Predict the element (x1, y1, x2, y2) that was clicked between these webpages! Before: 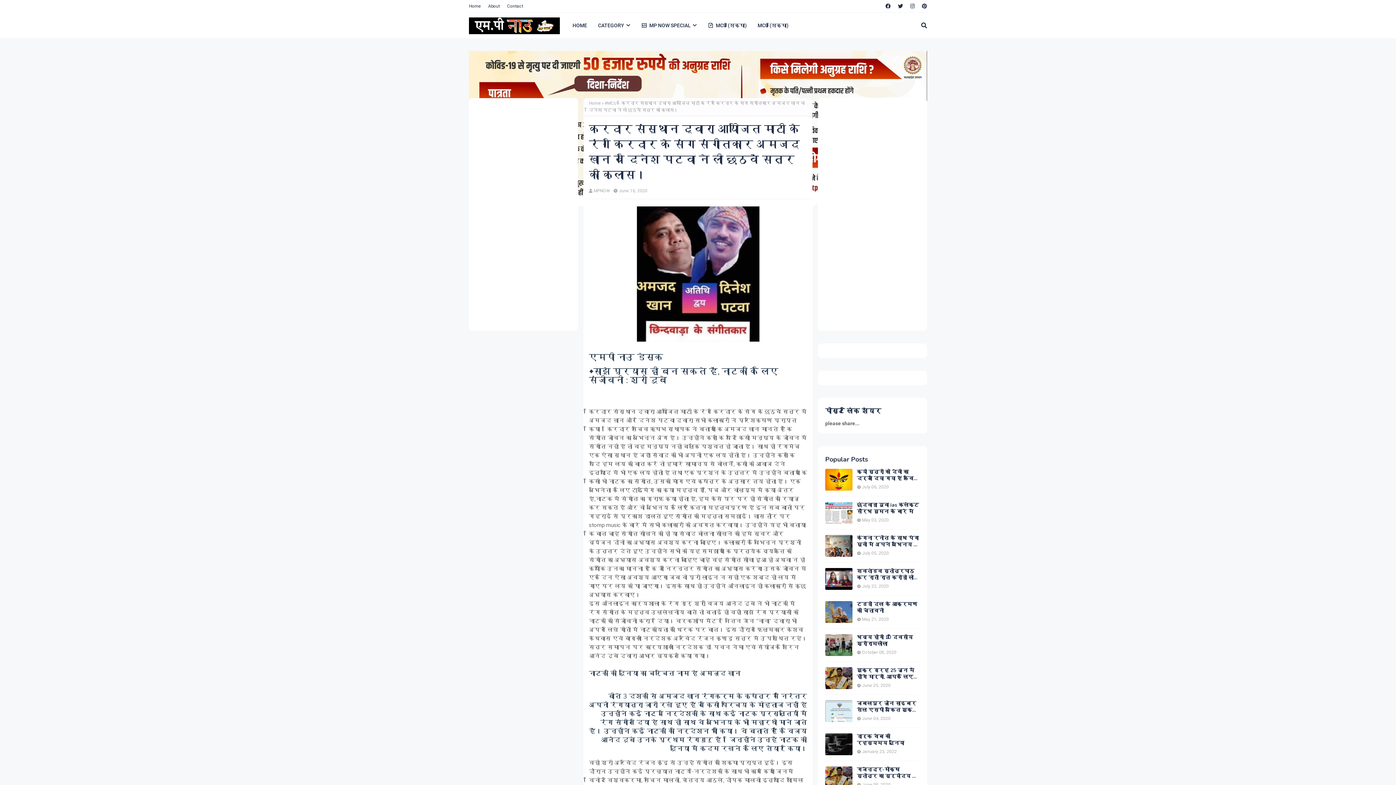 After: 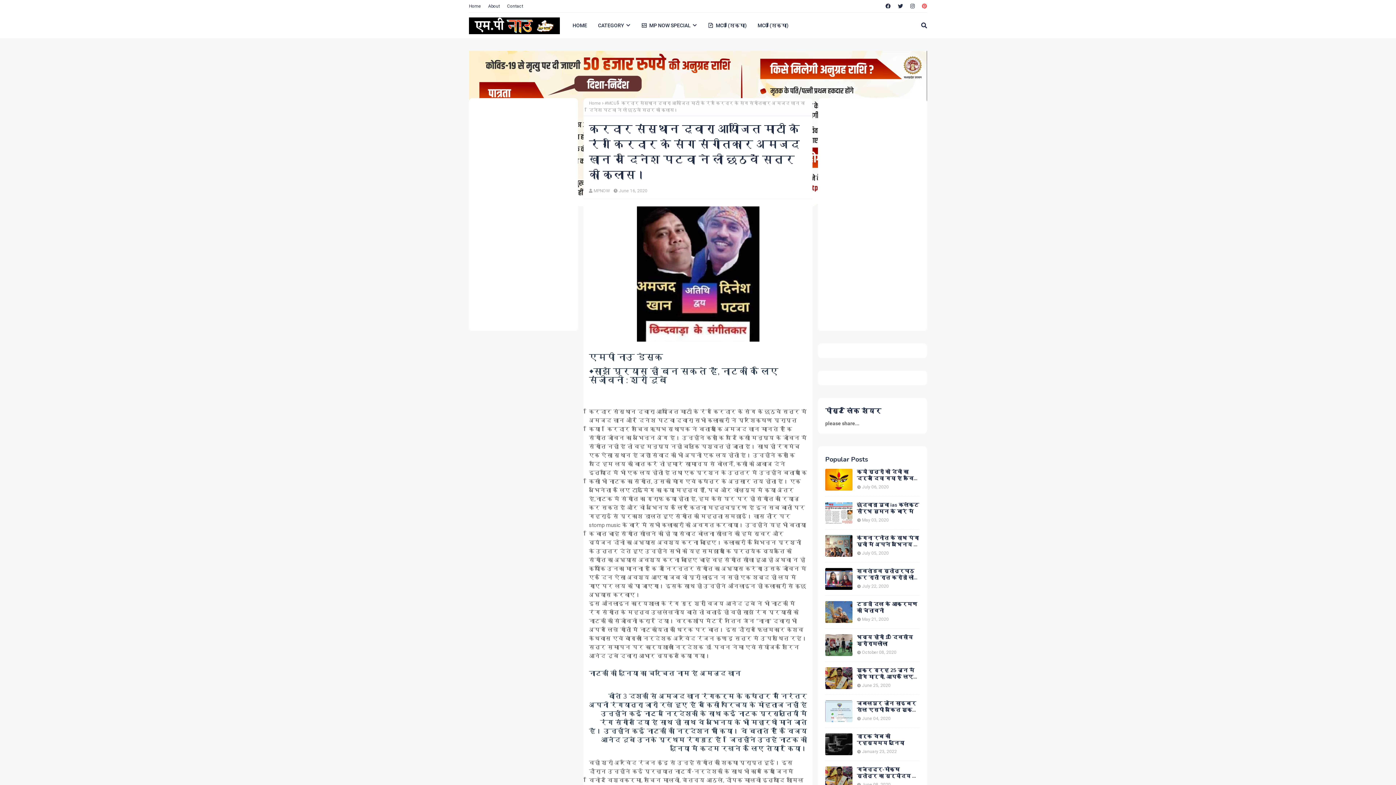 Action: bbox: (920, 0, 927, 12)